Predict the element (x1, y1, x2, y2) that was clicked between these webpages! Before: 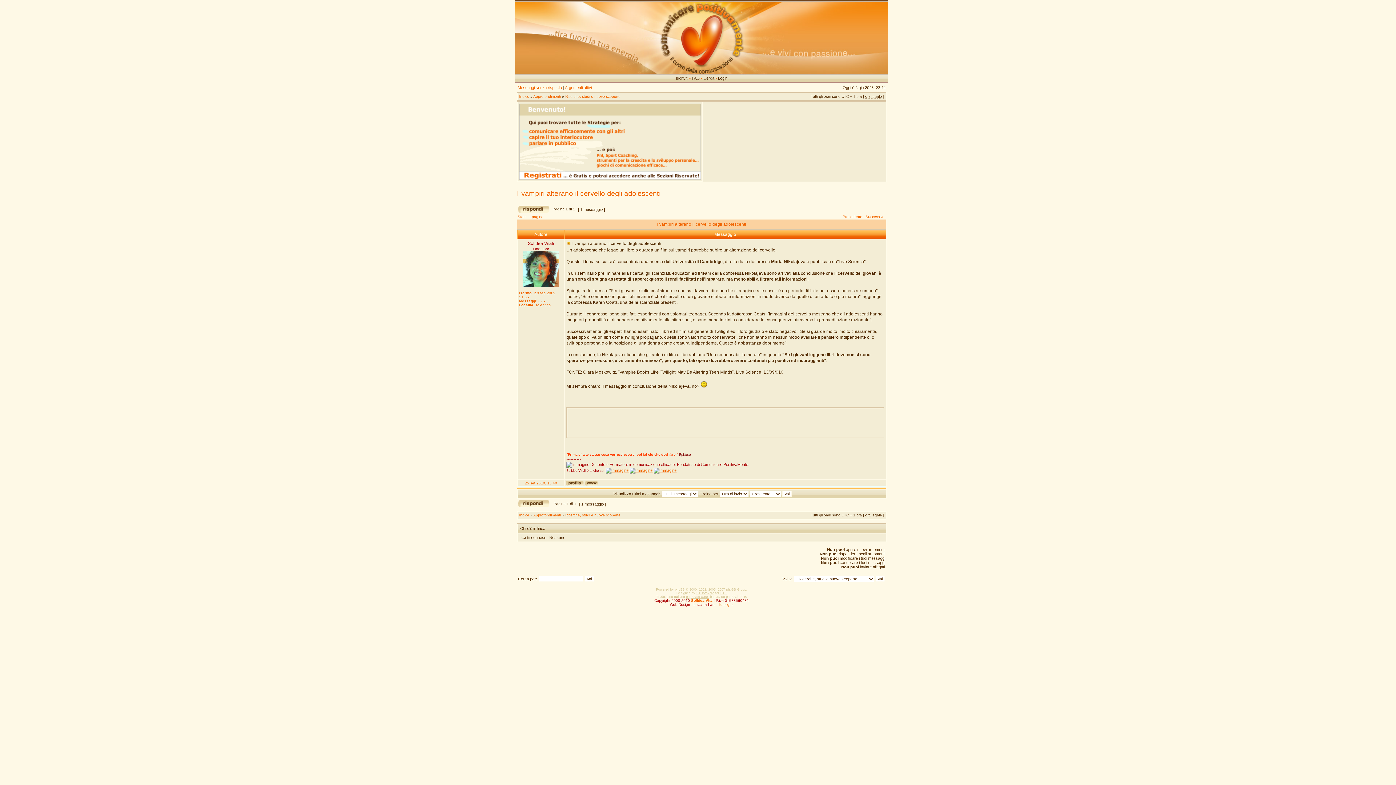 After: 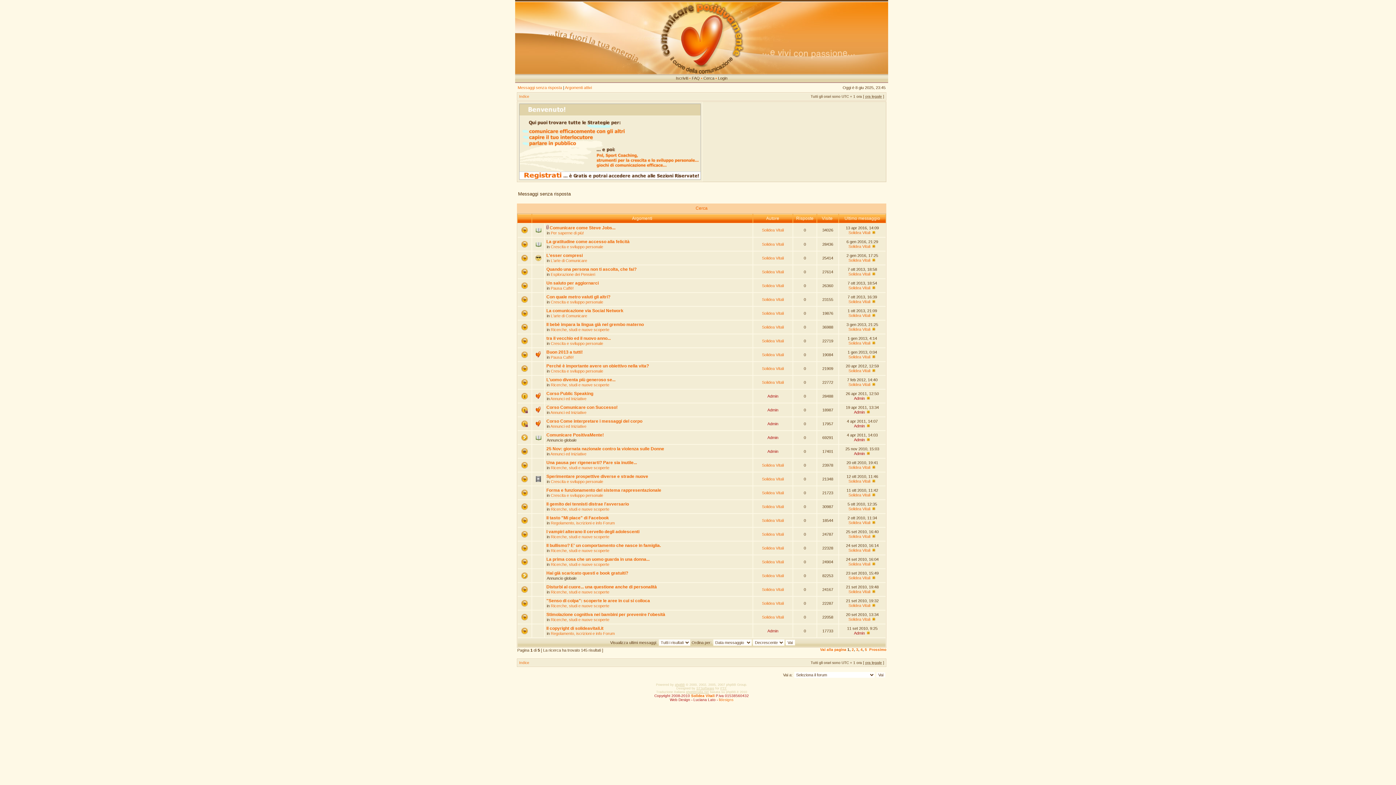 Action: label: Messaggi senza risposta bbox: (517, 85, 562, 89)